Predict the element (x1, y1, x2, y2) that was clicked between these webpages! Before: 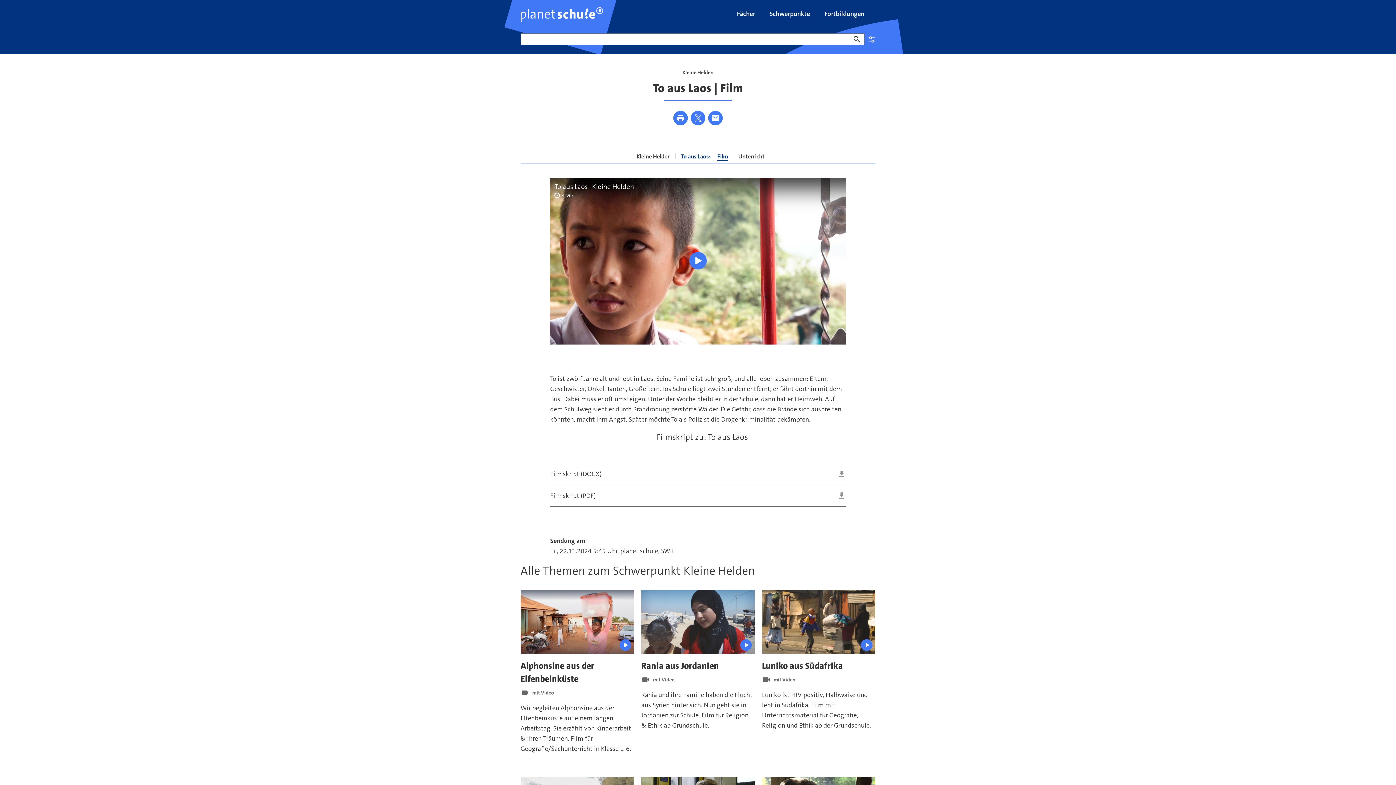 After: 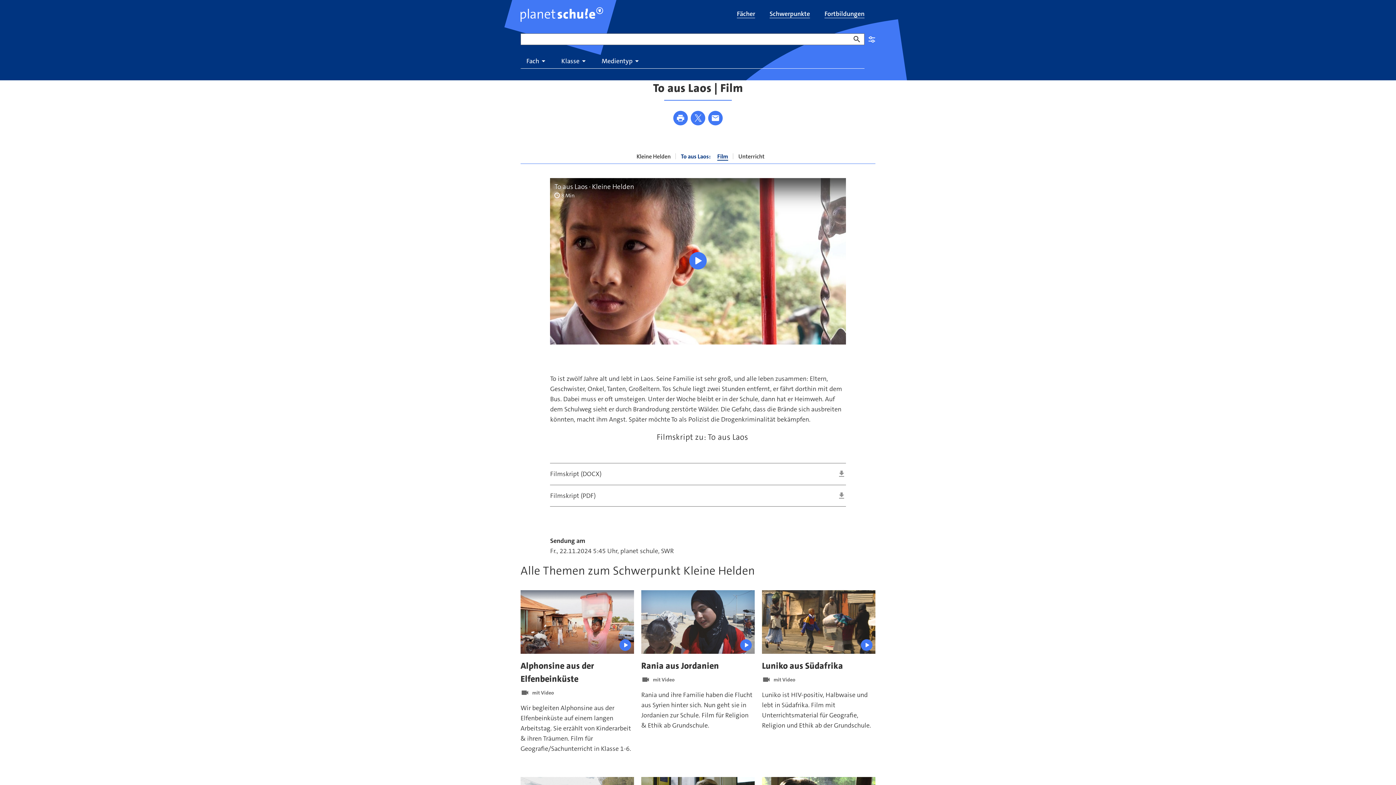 Action: bbox: (864, 32, 879, 46) label: Einstellungen